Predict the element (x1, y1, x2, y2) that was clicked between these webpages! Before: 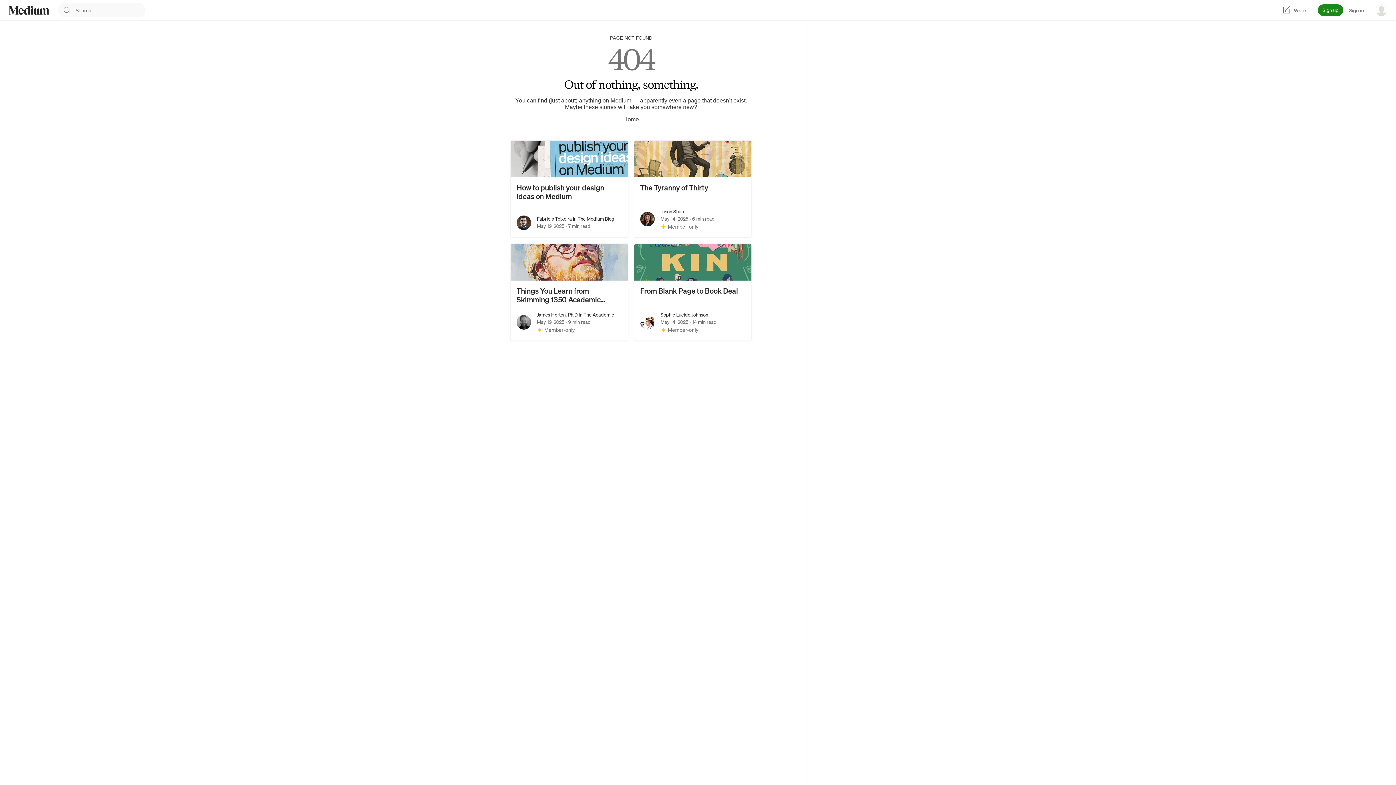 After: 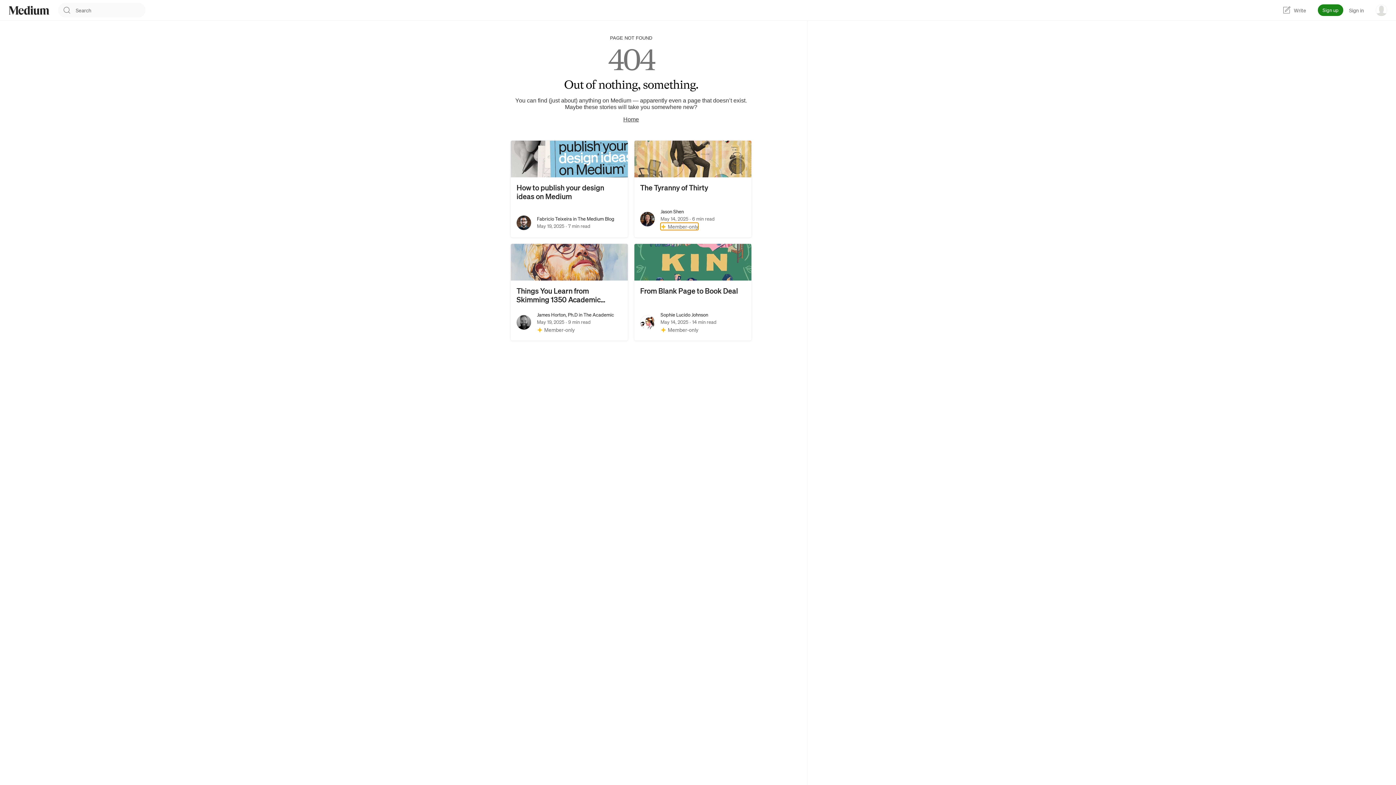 Action: bbox: (660, 222, 698, 230) label: Member-only story